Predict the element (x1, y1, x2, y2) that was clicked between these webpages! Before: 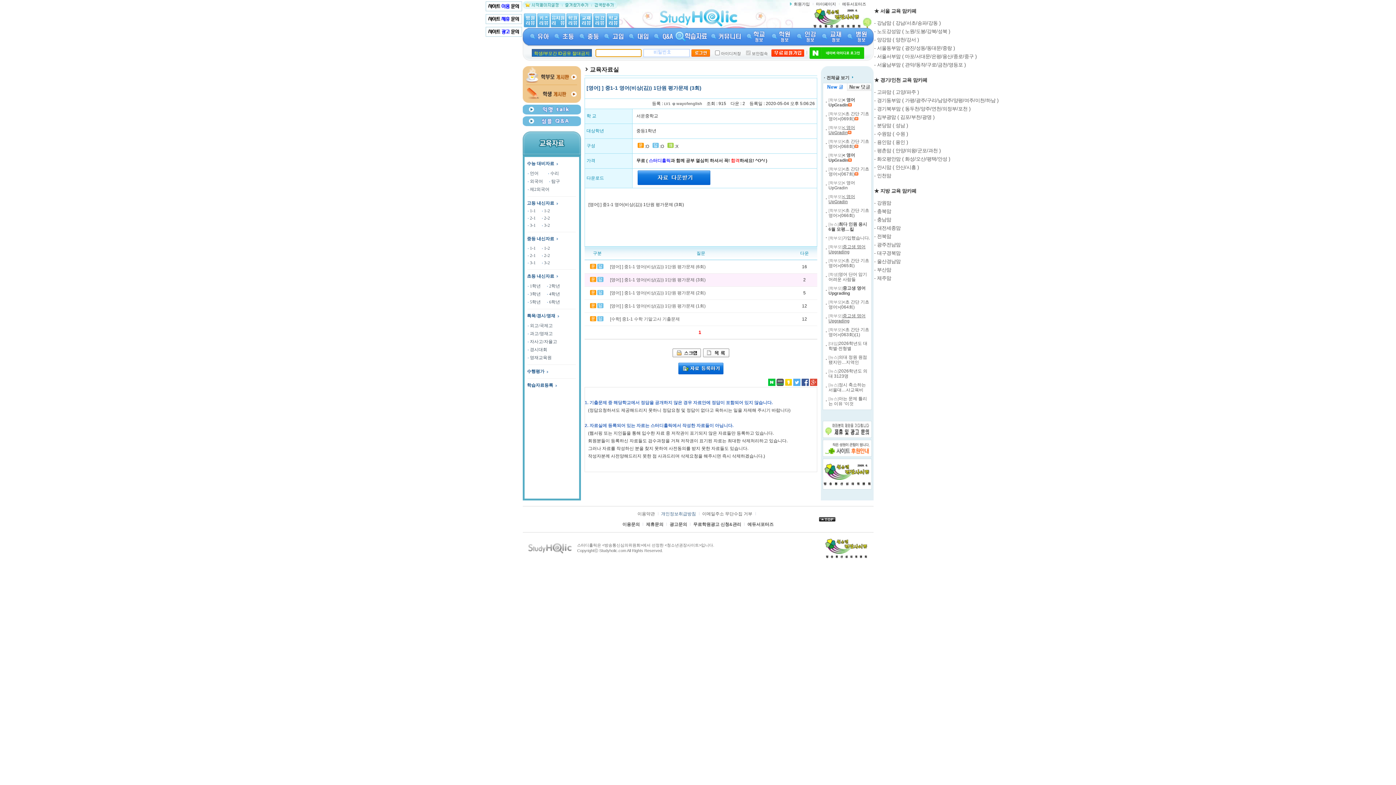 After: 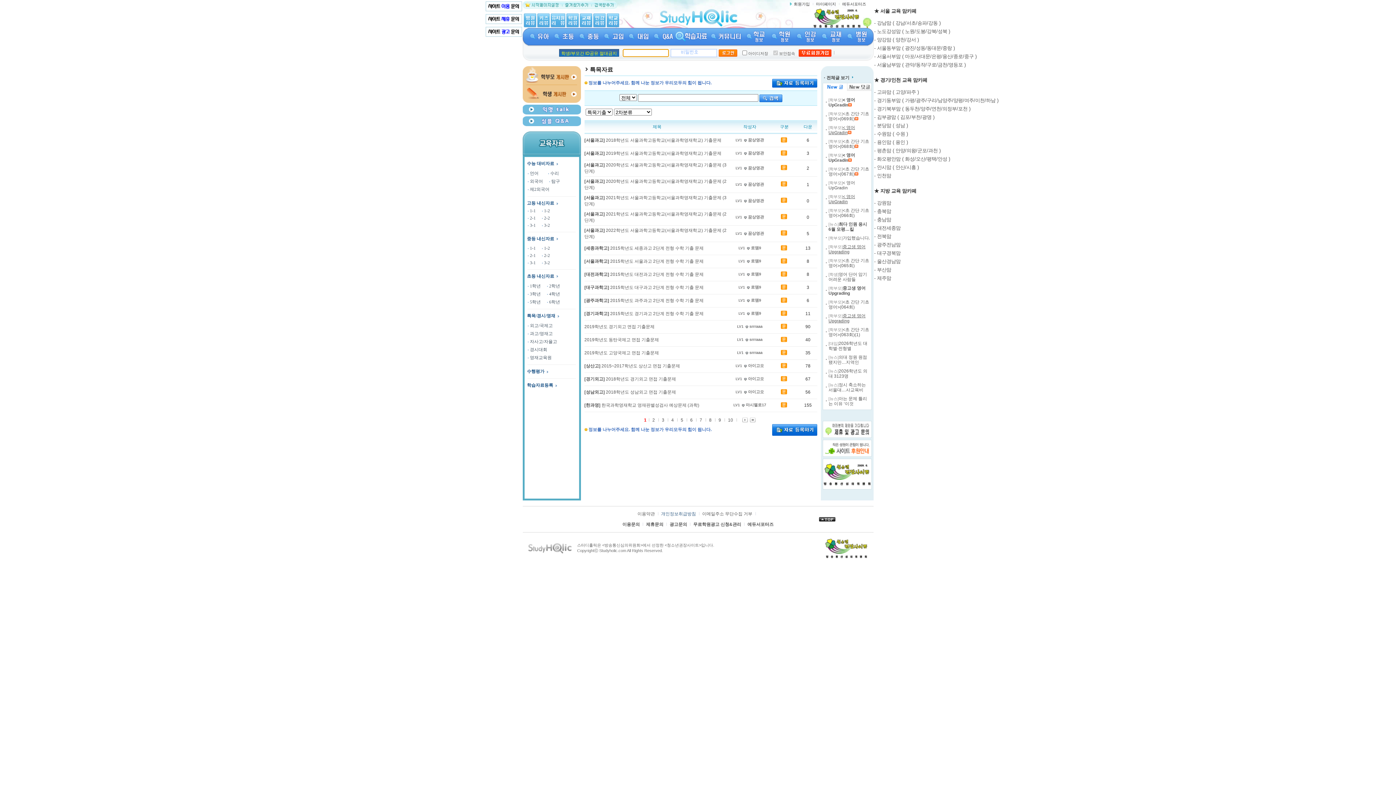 Action: bbox: (522, 313, 560, 318) label: 특목/경시/영재 